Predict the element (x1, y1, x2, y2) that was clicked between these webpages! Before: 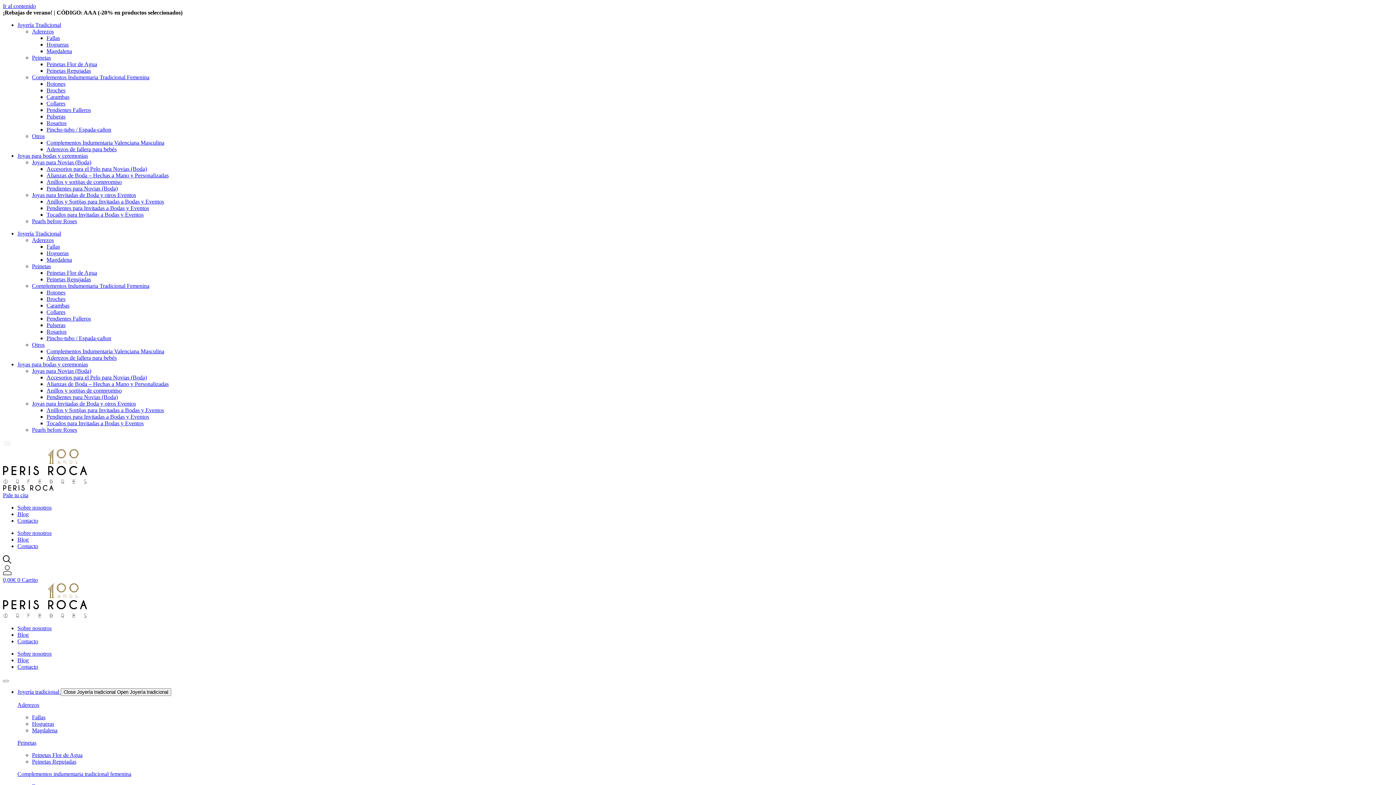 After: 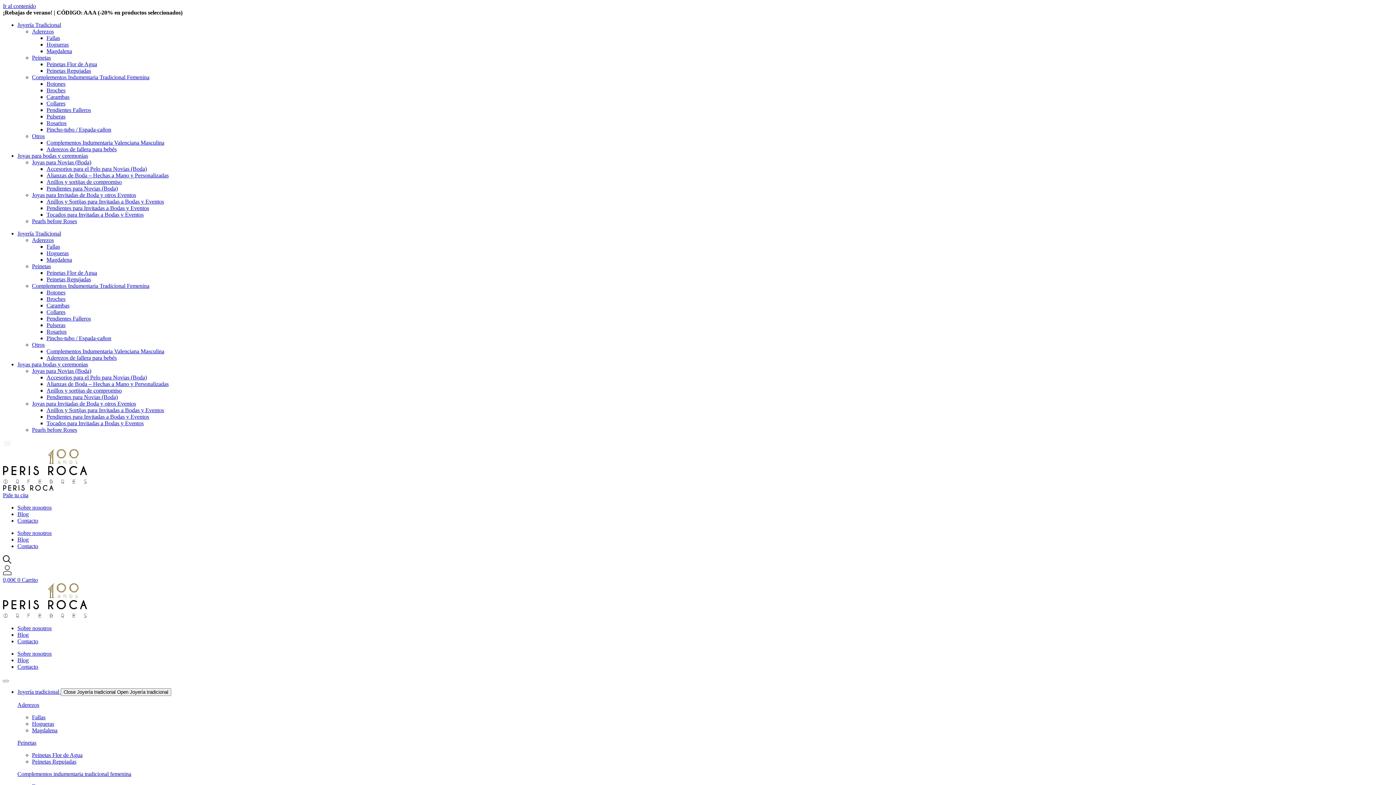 Action: label: Blog bbox: (17, 511, 28, 517)